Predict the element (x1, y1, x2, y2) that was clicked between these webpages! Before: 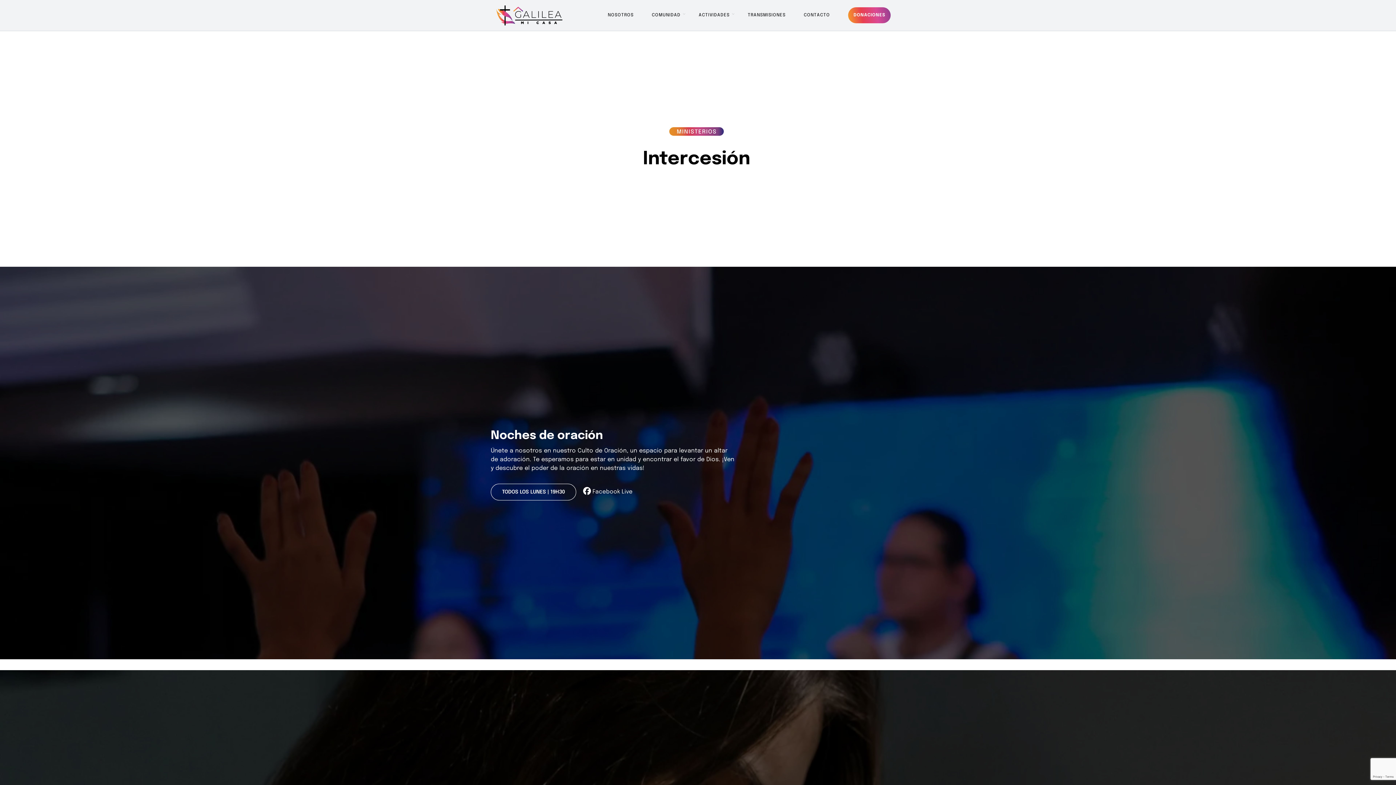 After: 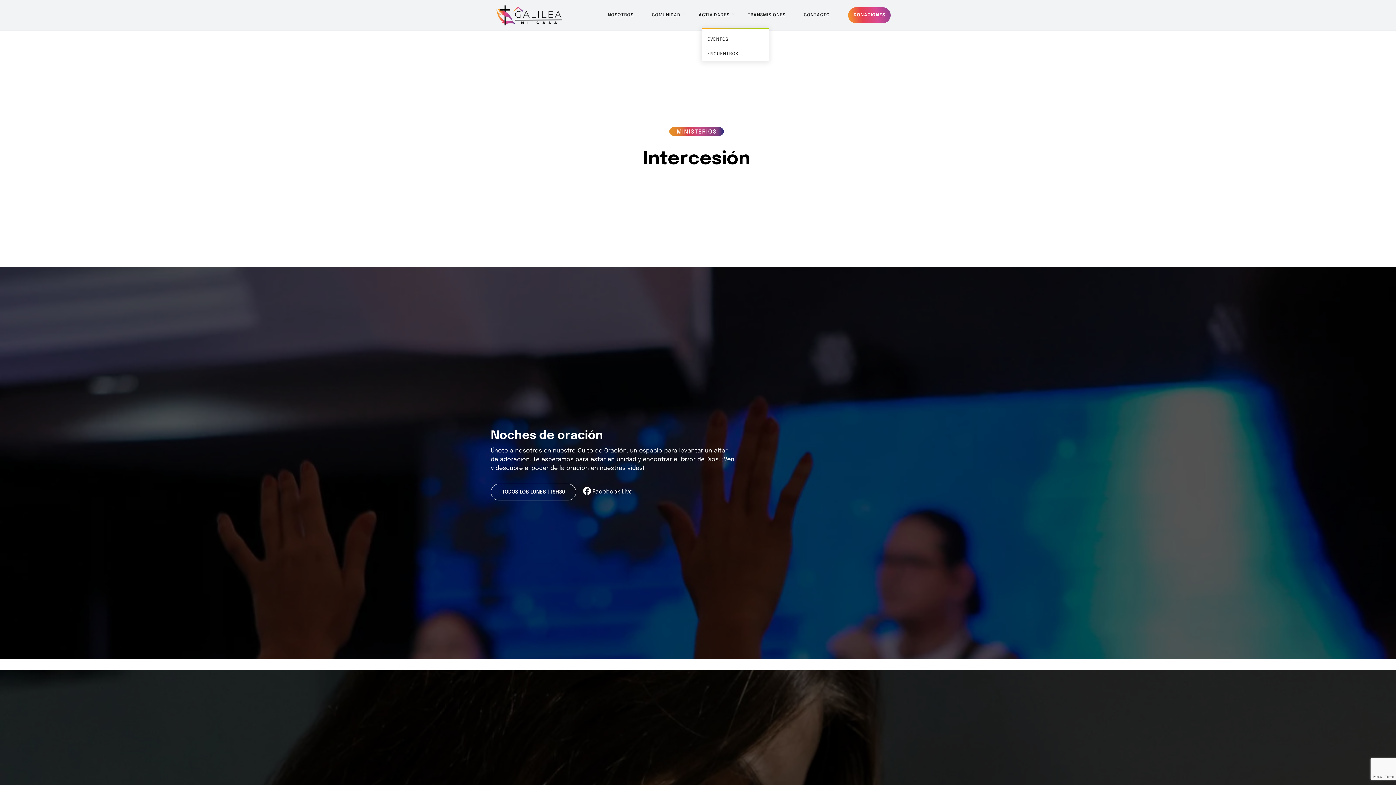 Action: bbox: (698, 9, 729, 20) label: ACTIVIDADES
ACTIVIDADES